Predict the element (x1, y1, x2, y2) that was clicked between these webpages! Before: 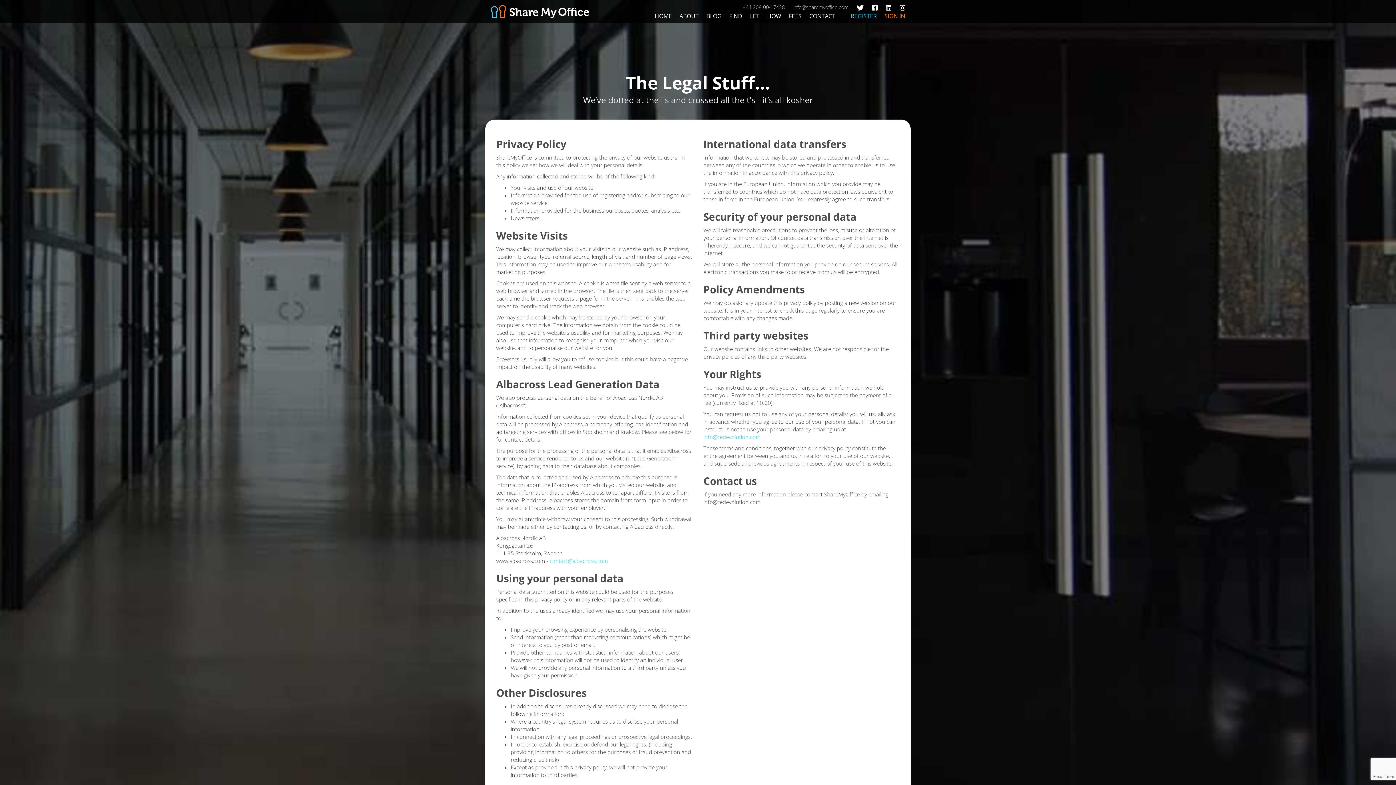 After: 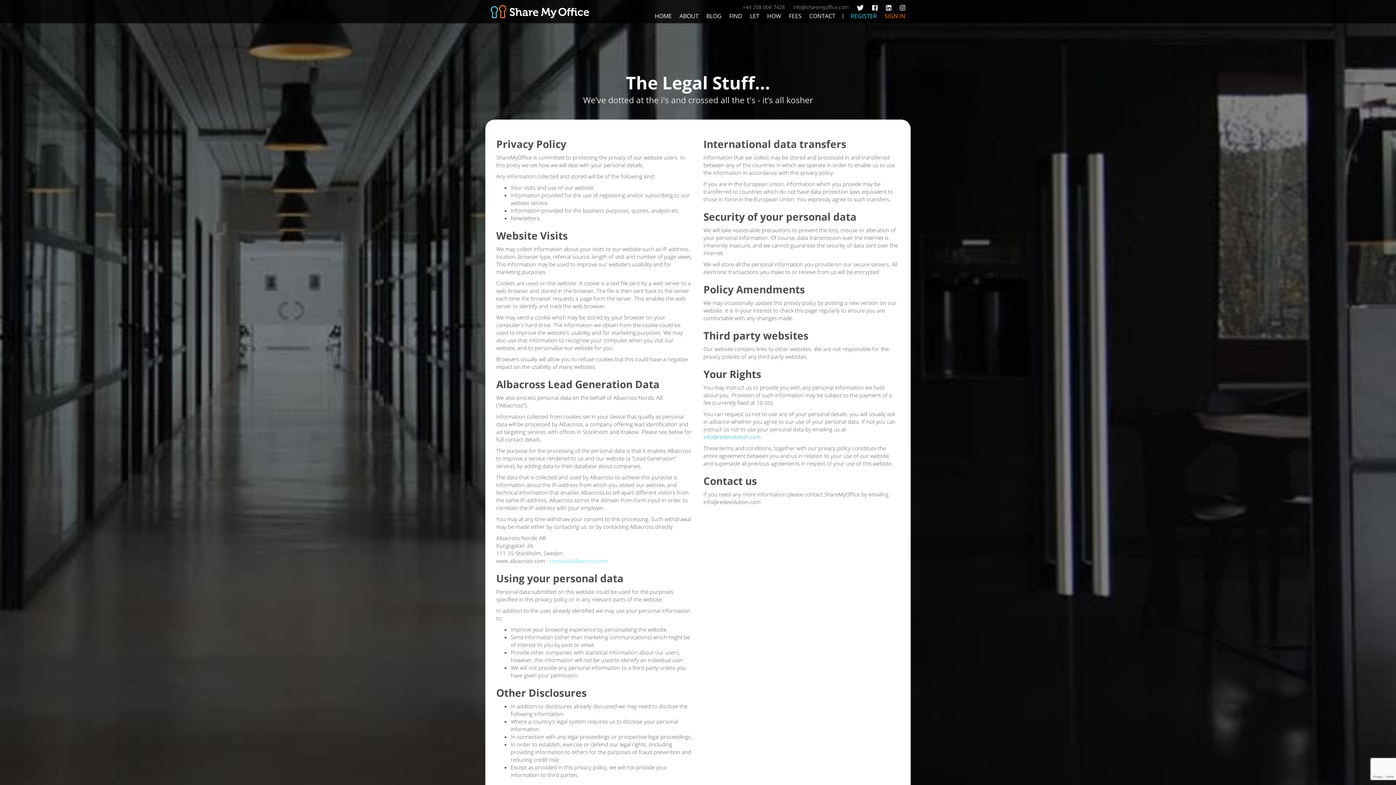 Action: label: info@redevolution.com bbox: (703, 433, 760, 440)